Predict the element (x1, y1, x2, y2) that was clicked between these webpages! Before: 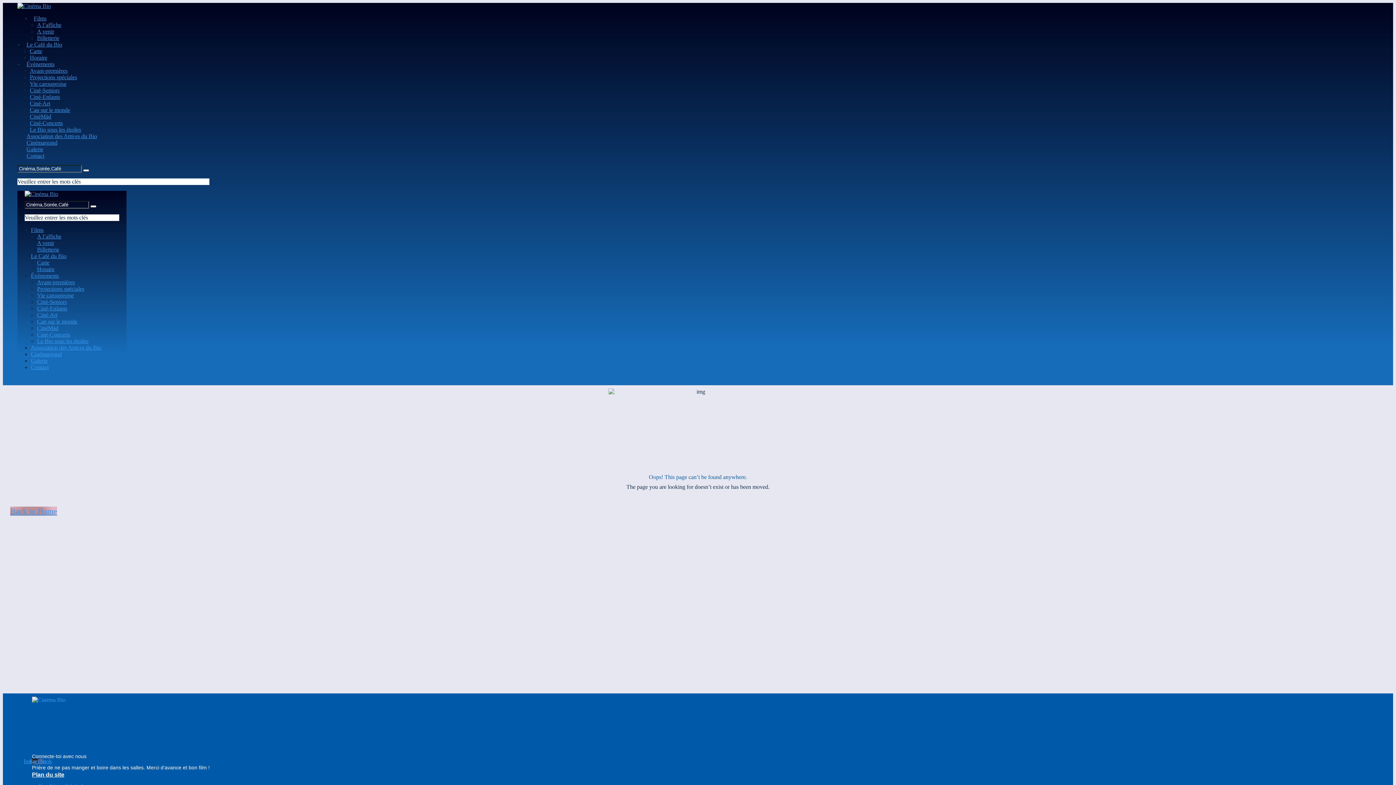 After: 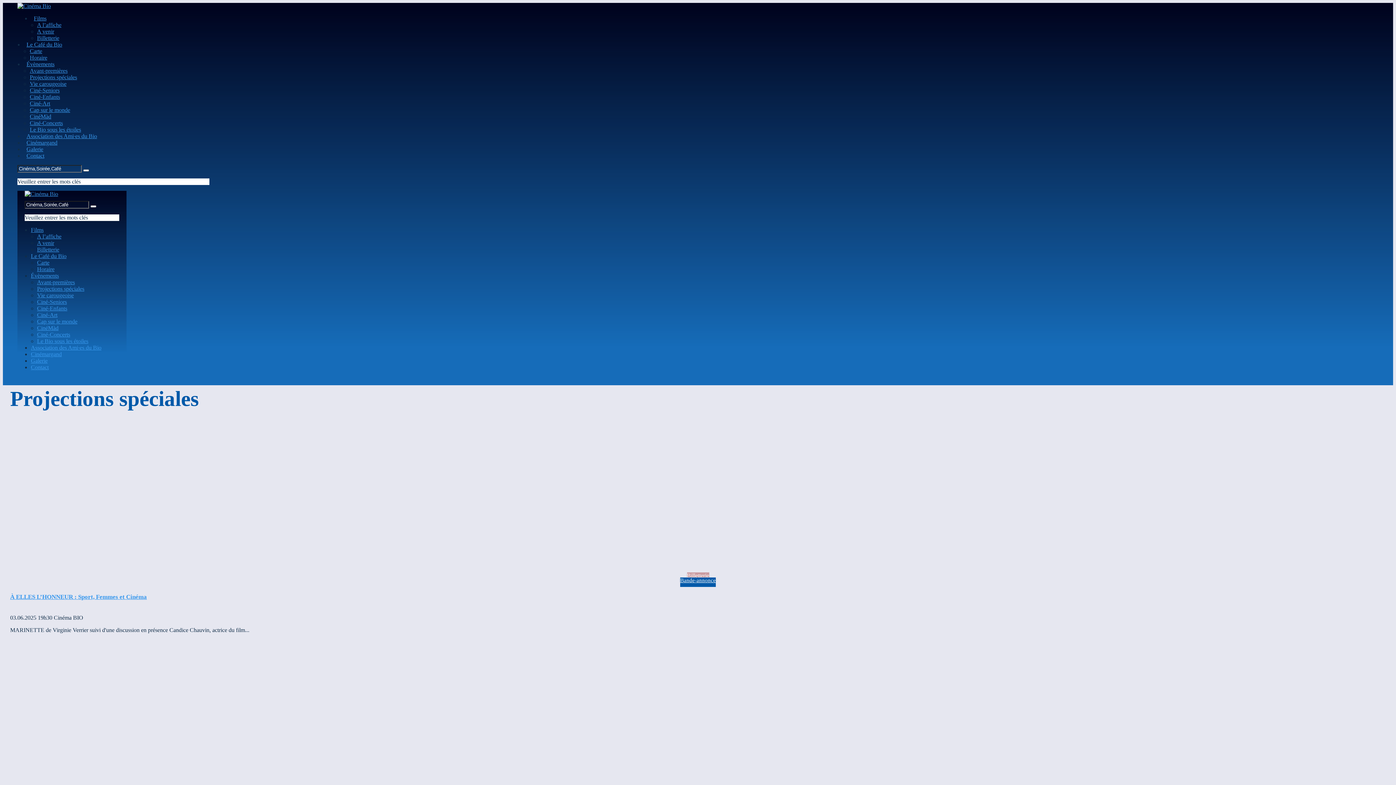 Action: bbox: (37, 285, 84, 292) label: Projections spéciales